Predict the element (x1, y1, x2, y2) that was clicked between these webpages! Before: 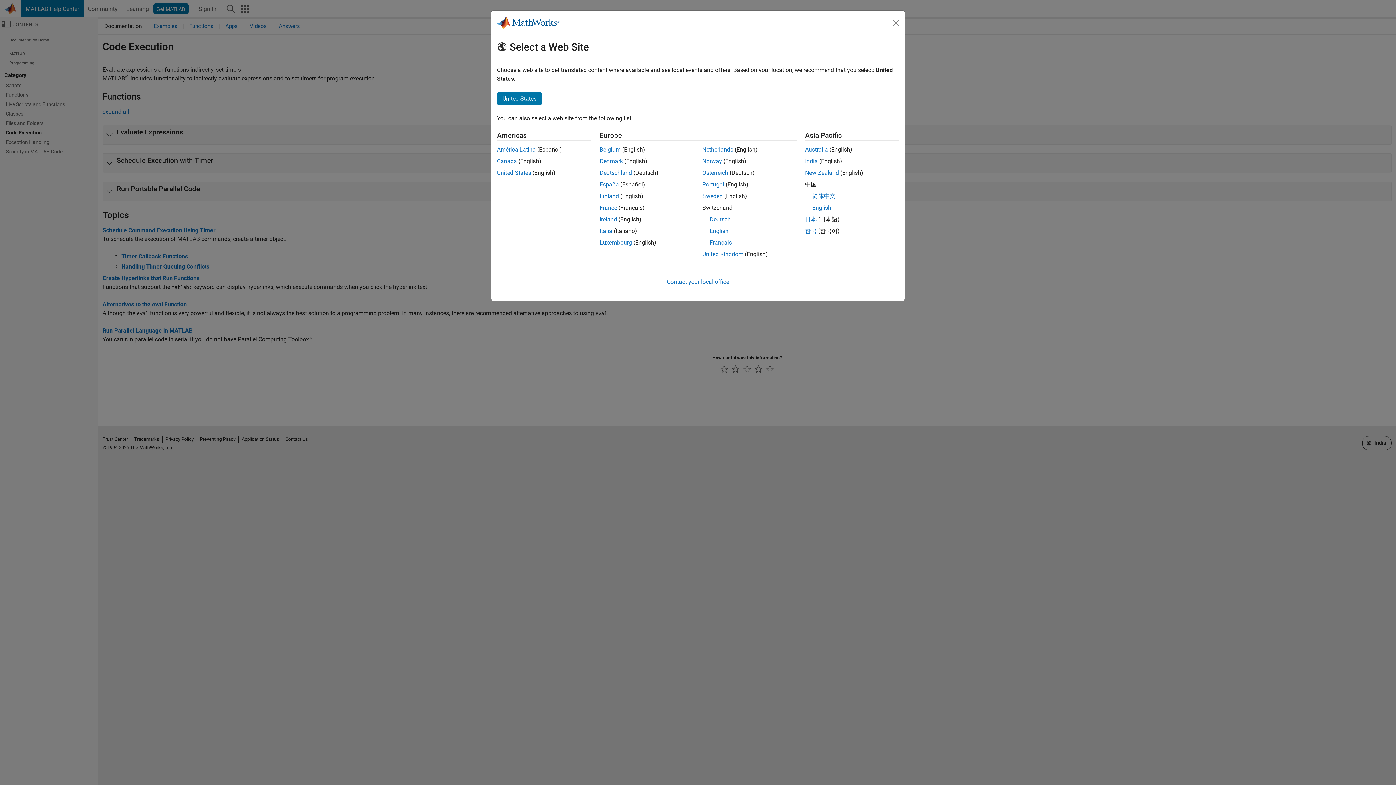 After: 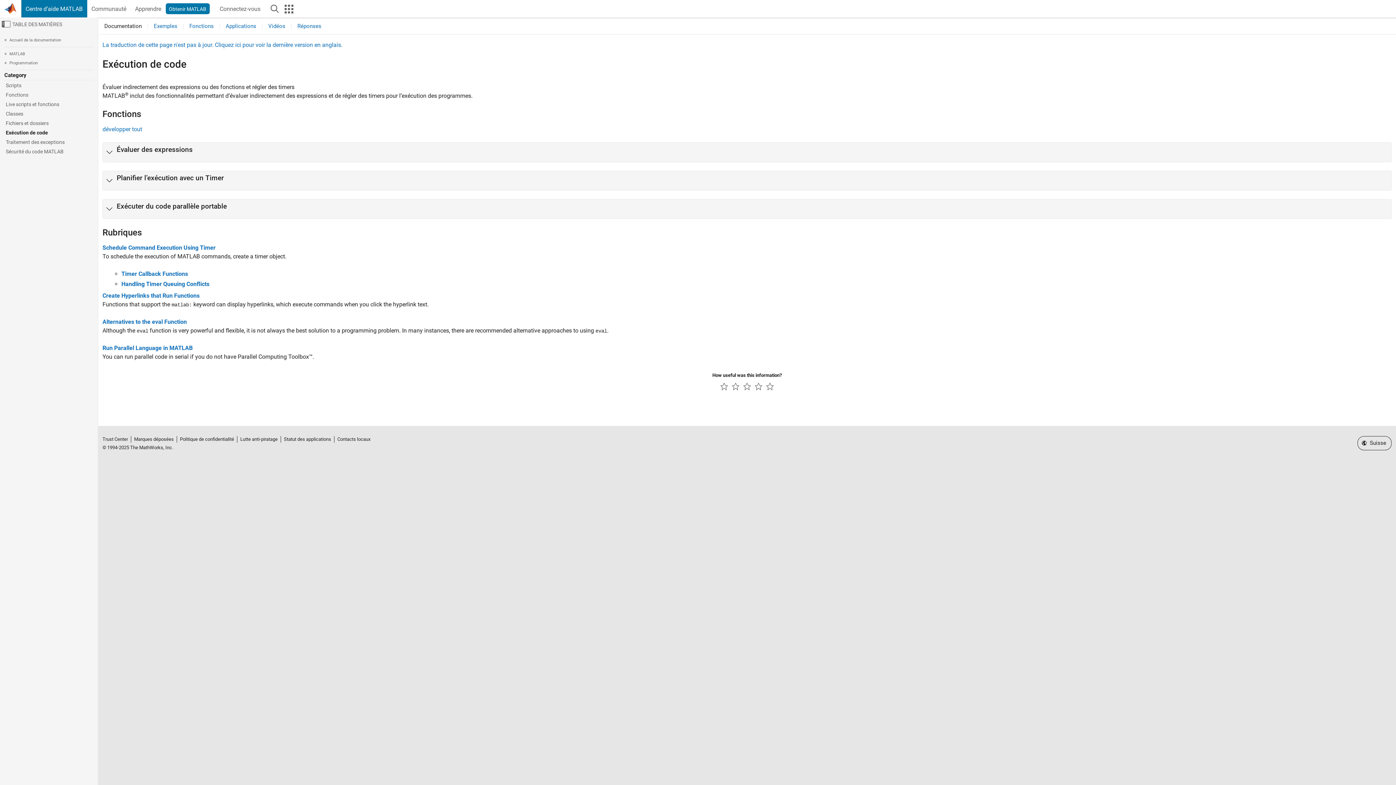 Action: bbox: (709, 239, 732, 246) label: Français